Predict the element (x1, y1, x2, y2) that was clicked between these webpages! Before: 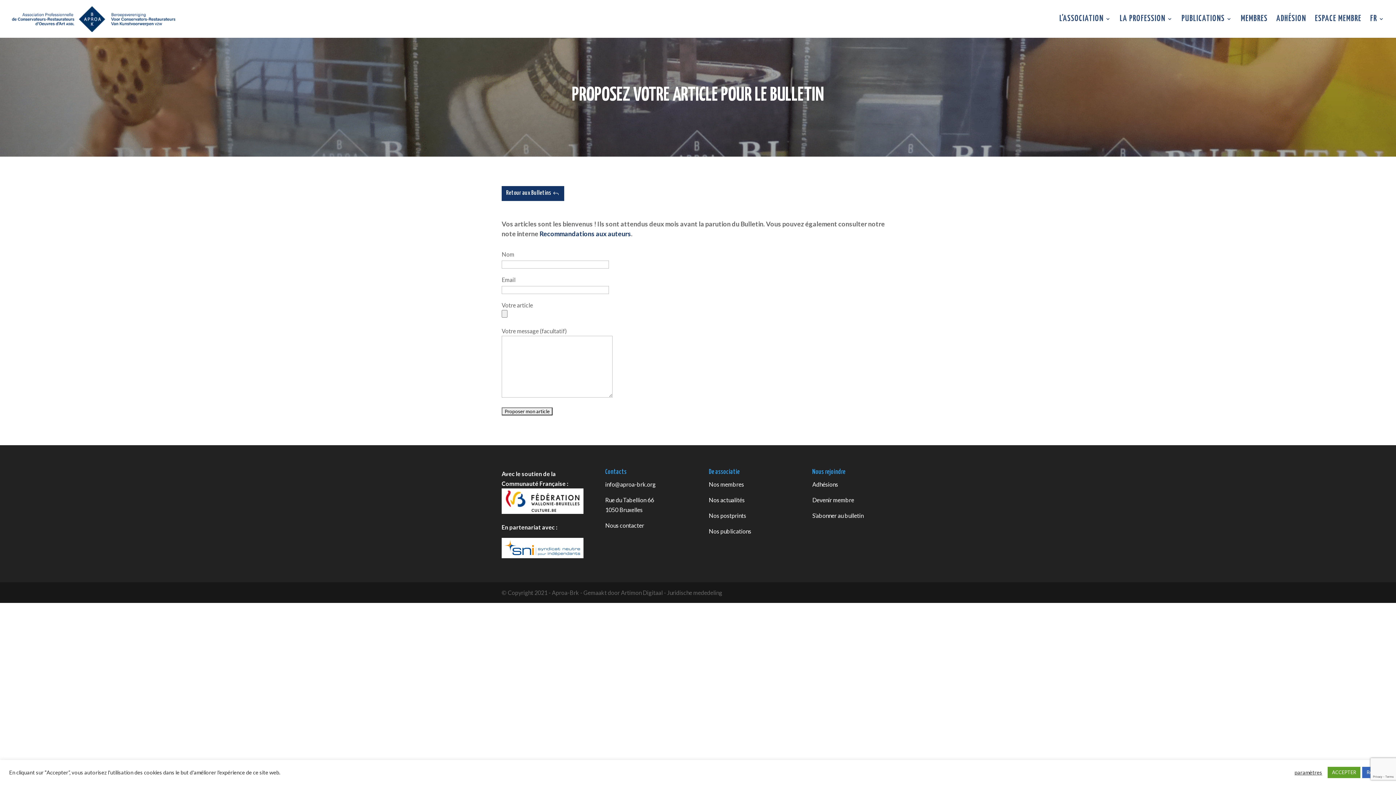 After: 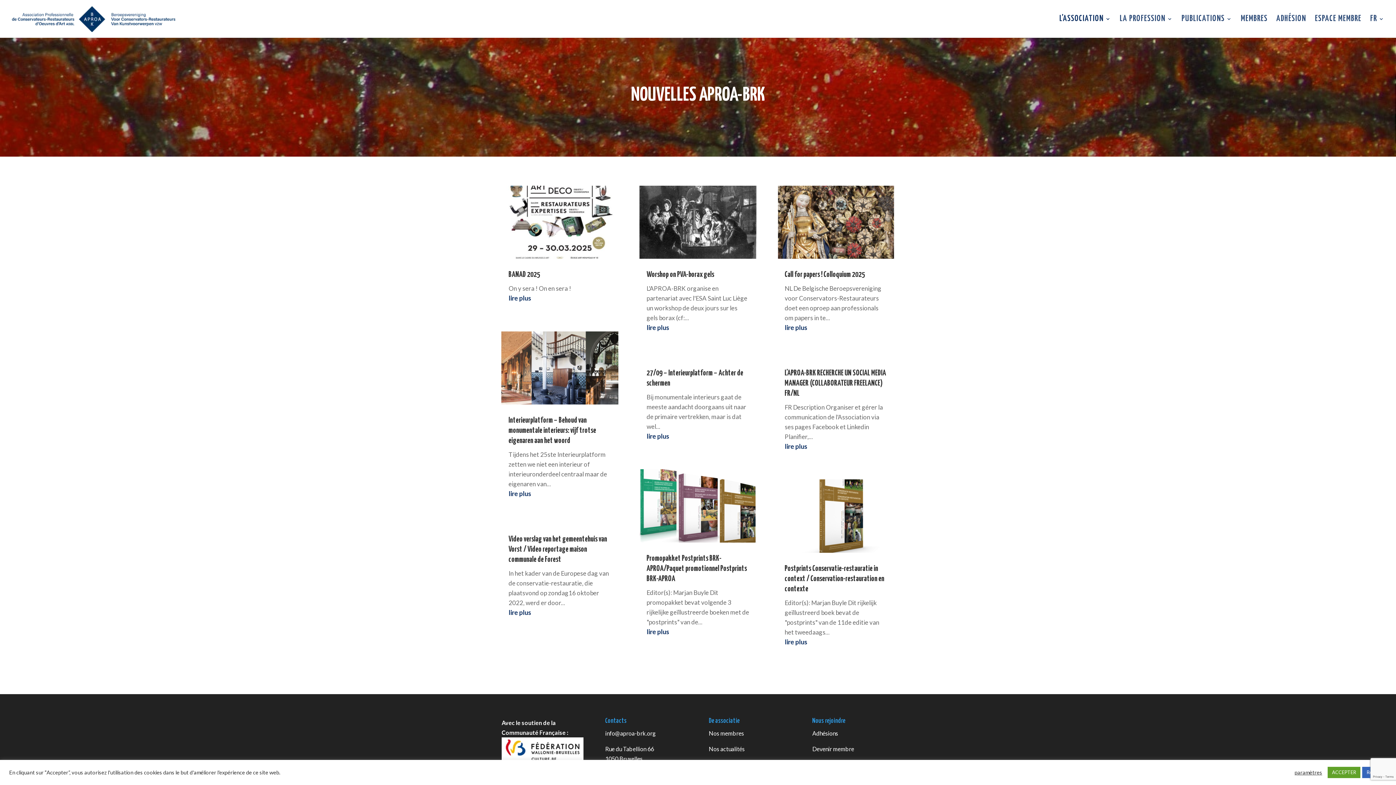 Action: label: Nos actualités bbox: (708, 496, 744, 503)